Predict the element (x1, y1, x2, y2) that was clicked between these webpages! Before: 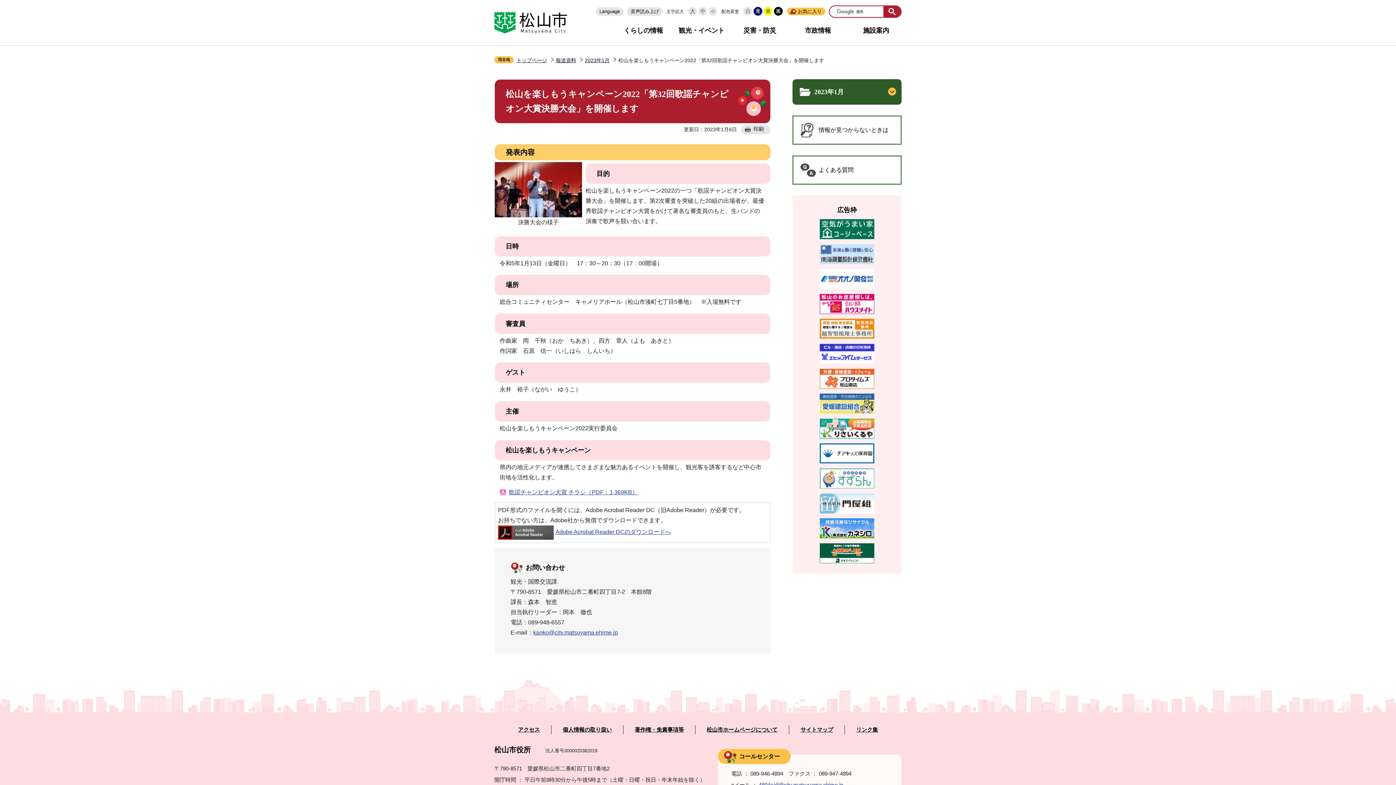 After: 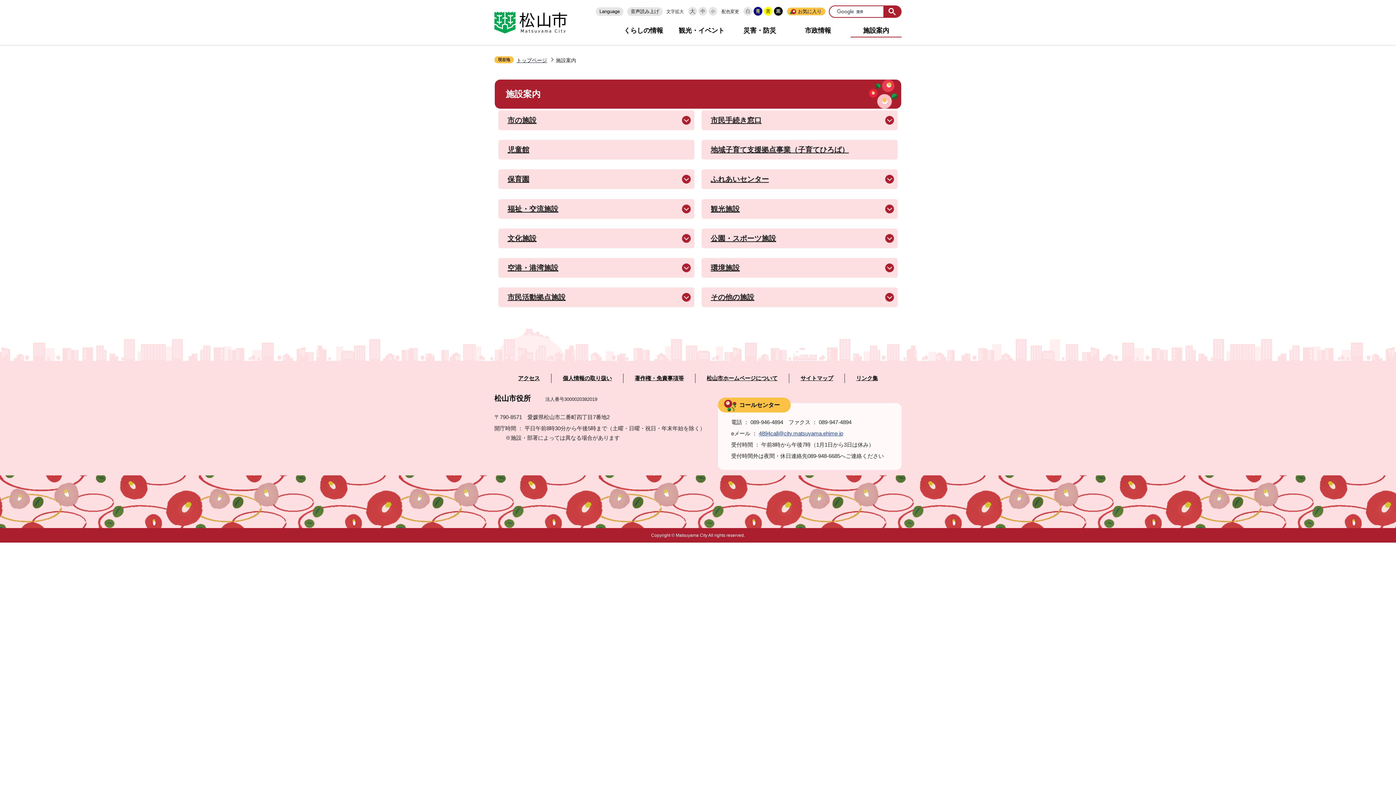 Action: label: 施設案内 bbox: (863, 26, 889, 34)